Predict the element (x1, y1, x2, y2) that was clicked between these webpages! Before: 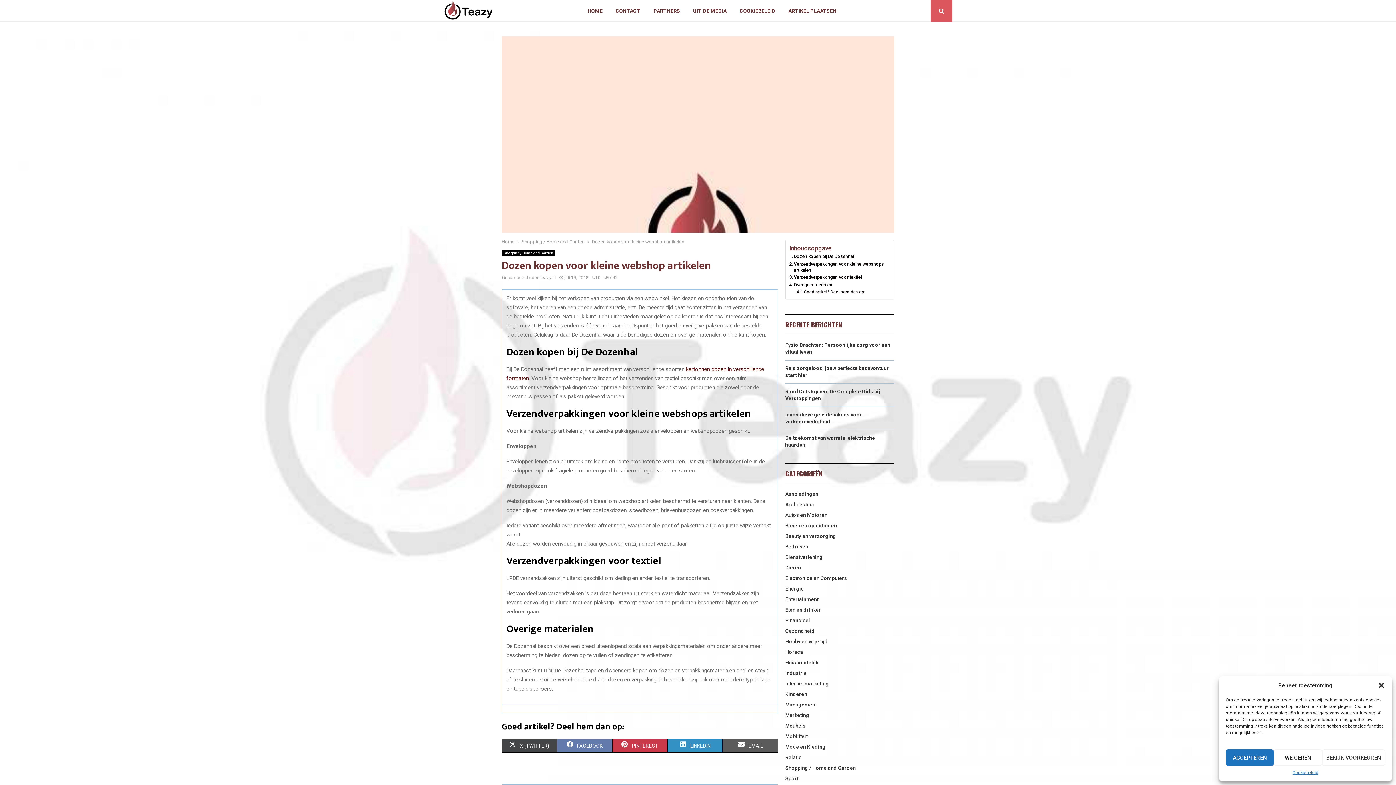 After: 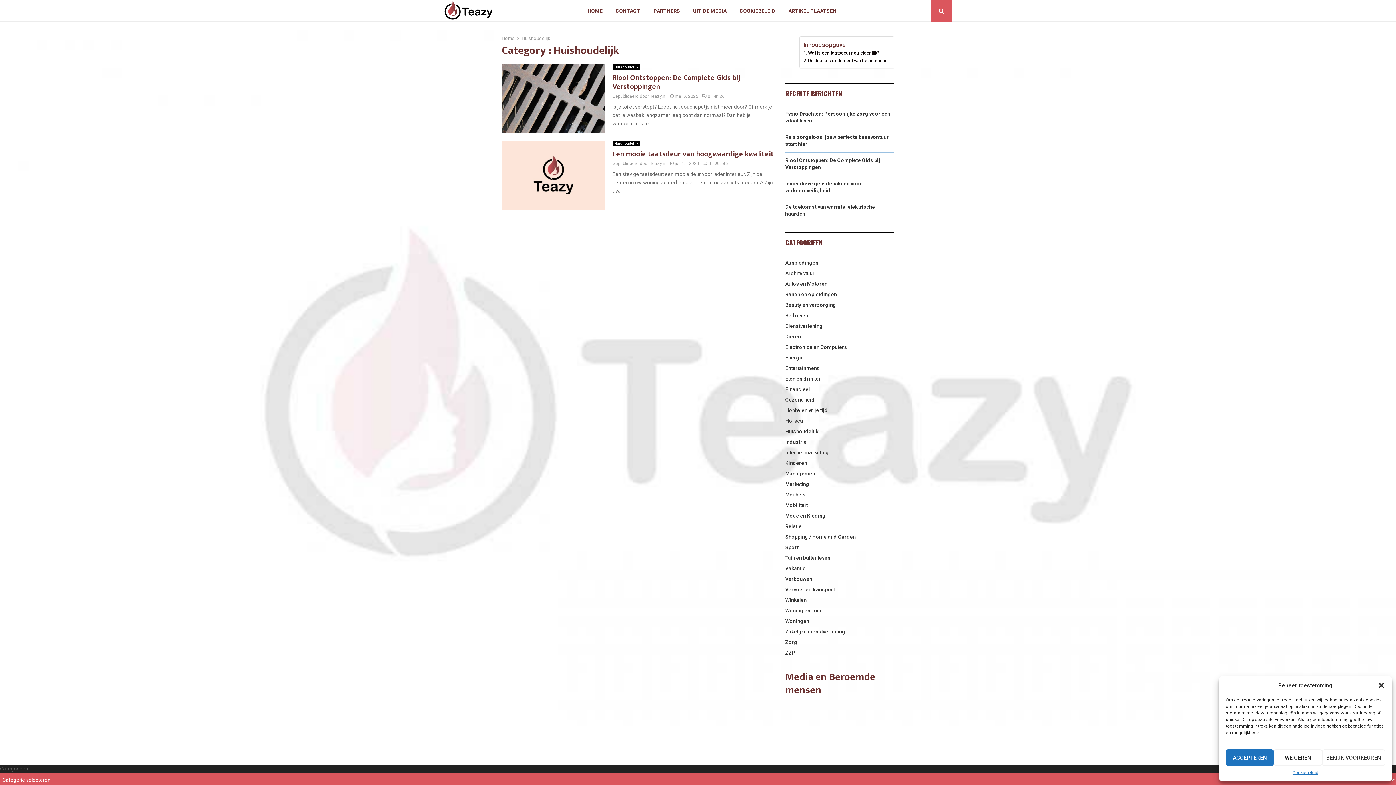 Action: label: Huishoudelijk bbox: (785, 660, 818, 665)